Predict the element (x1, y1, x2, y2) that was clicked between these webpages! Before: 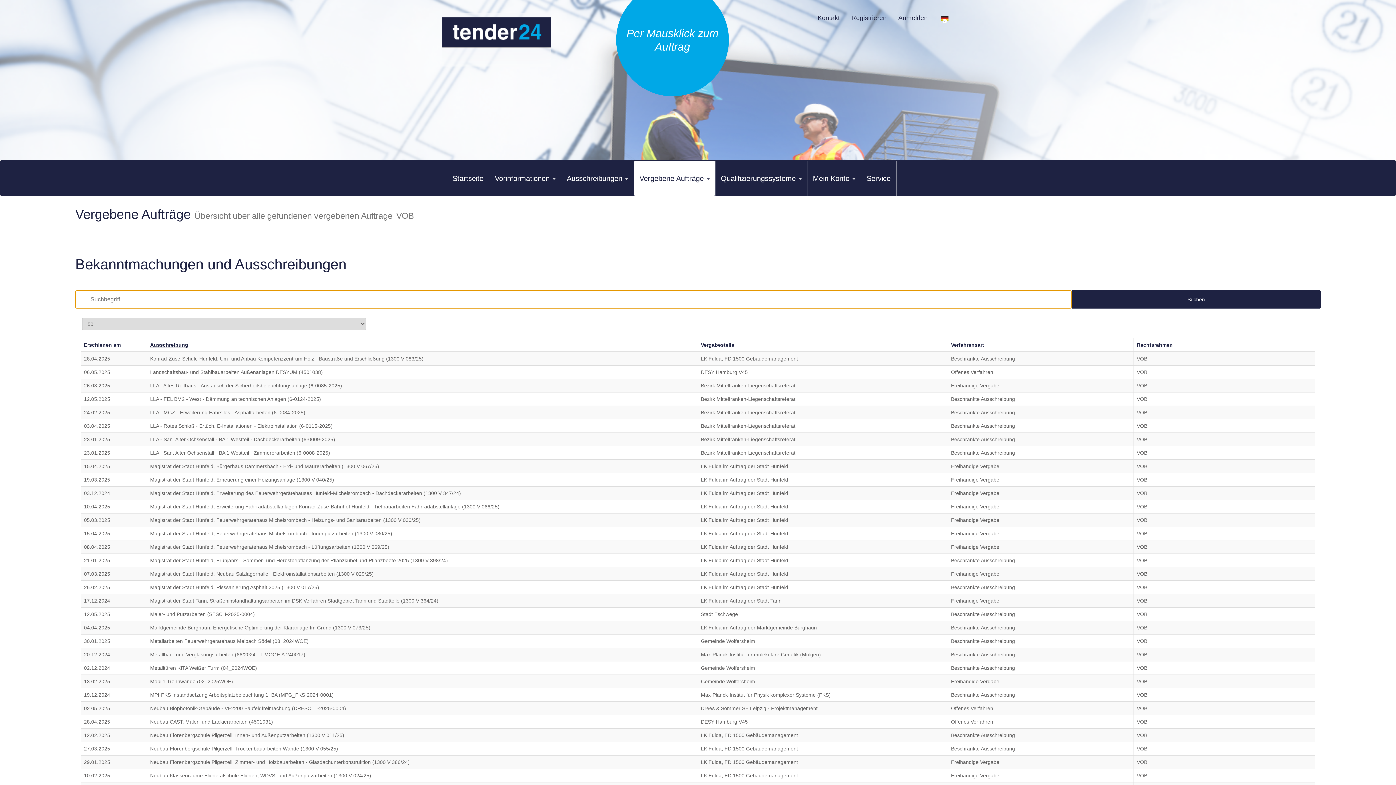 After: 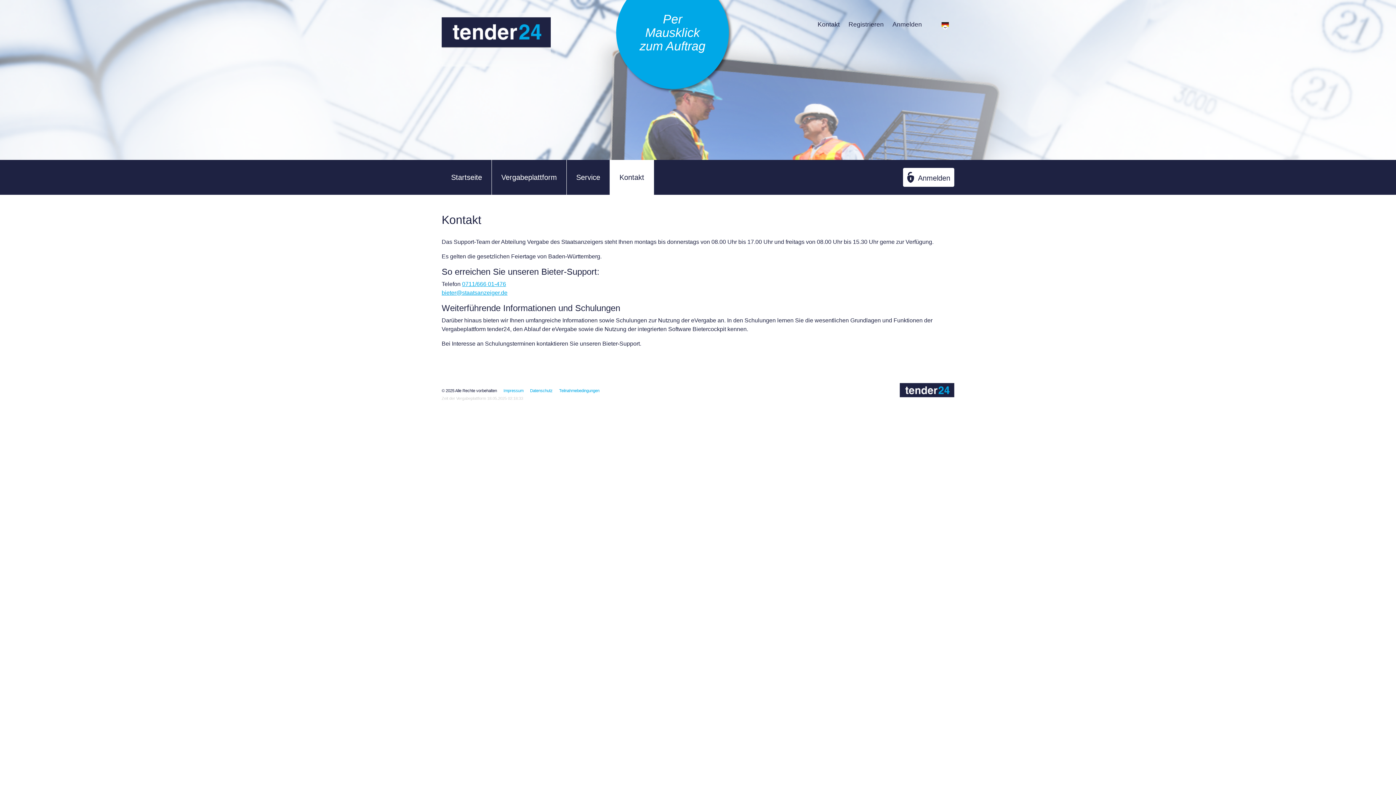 Action: bbox: (815, 13, 841, 22) label: Kontakt